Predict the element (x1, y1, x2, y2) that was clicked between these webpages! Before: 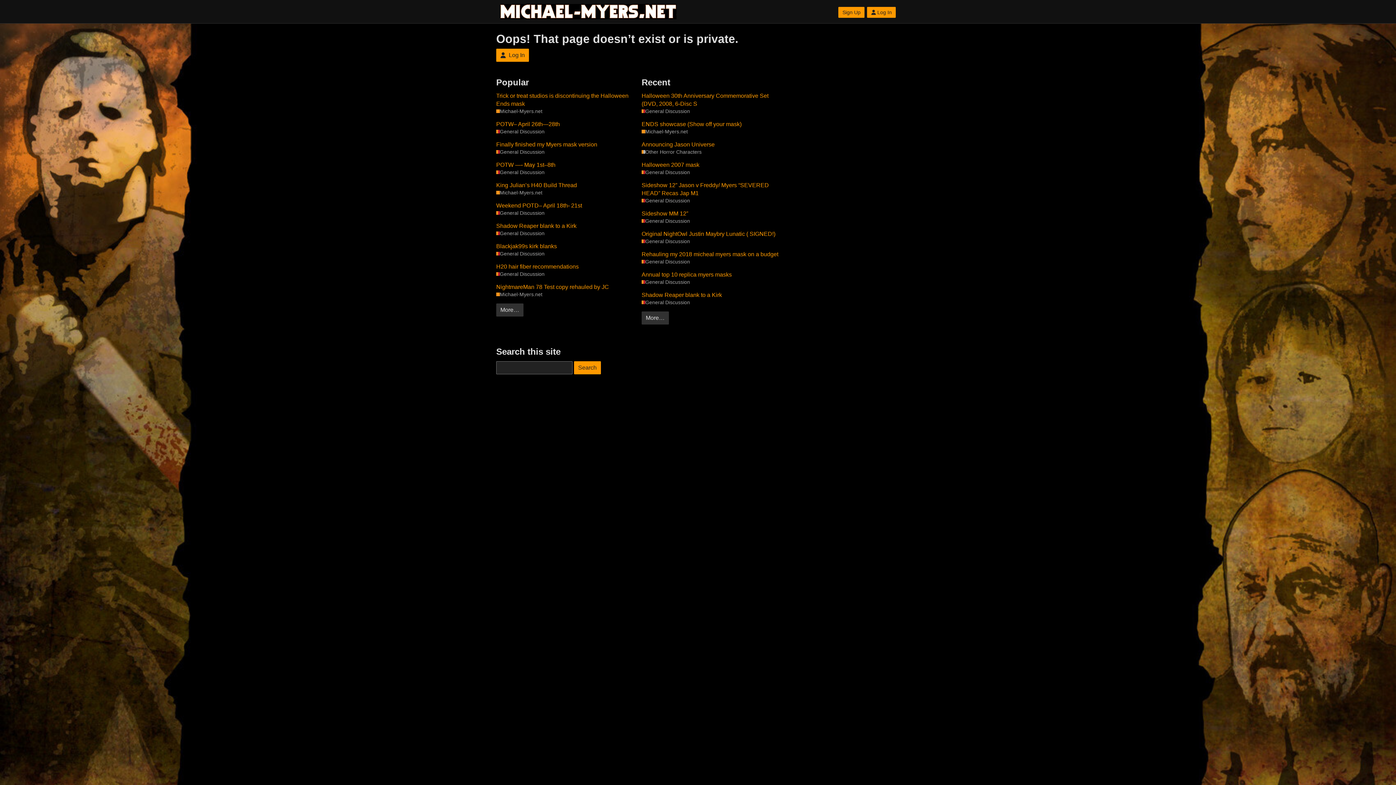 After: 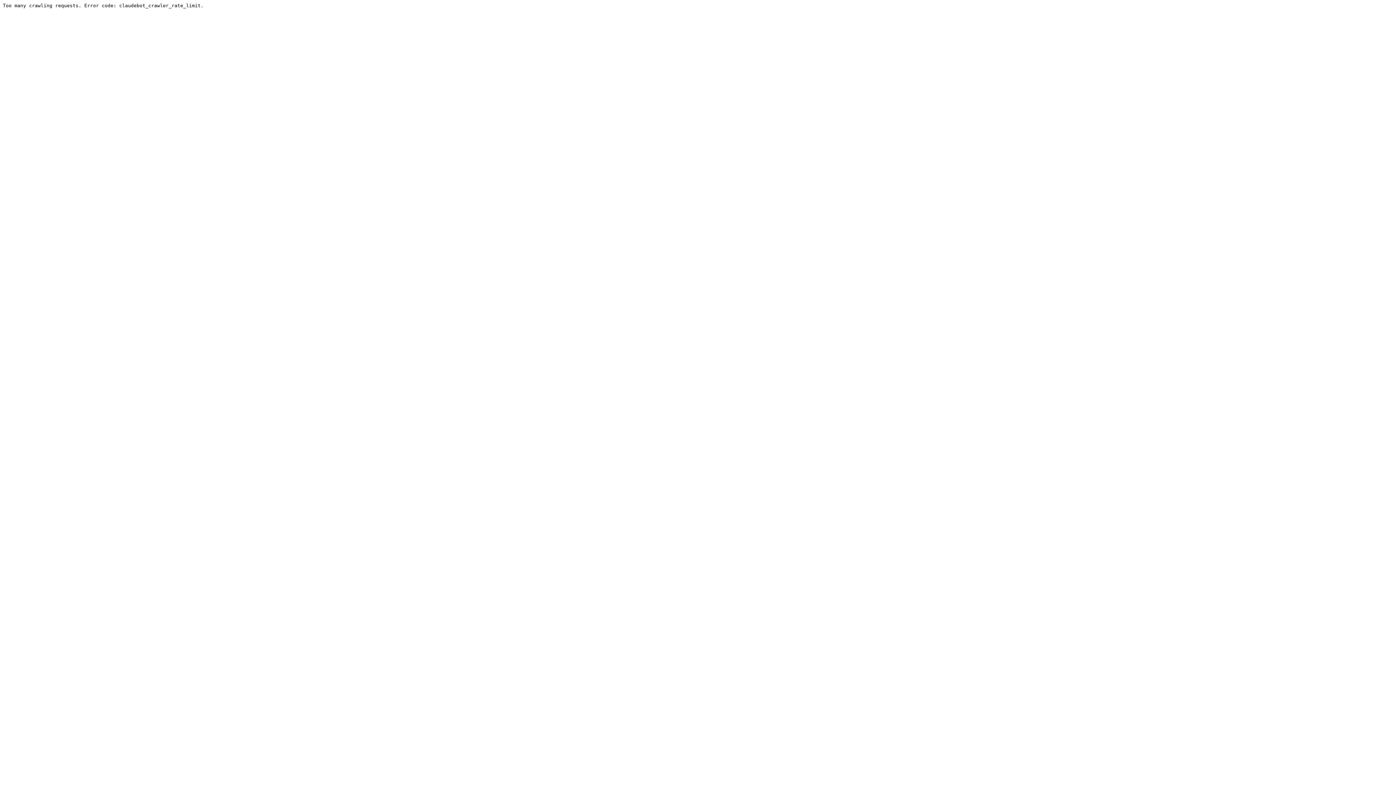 Action: label: Sign Up bbox: (838, 6, 864, 17)